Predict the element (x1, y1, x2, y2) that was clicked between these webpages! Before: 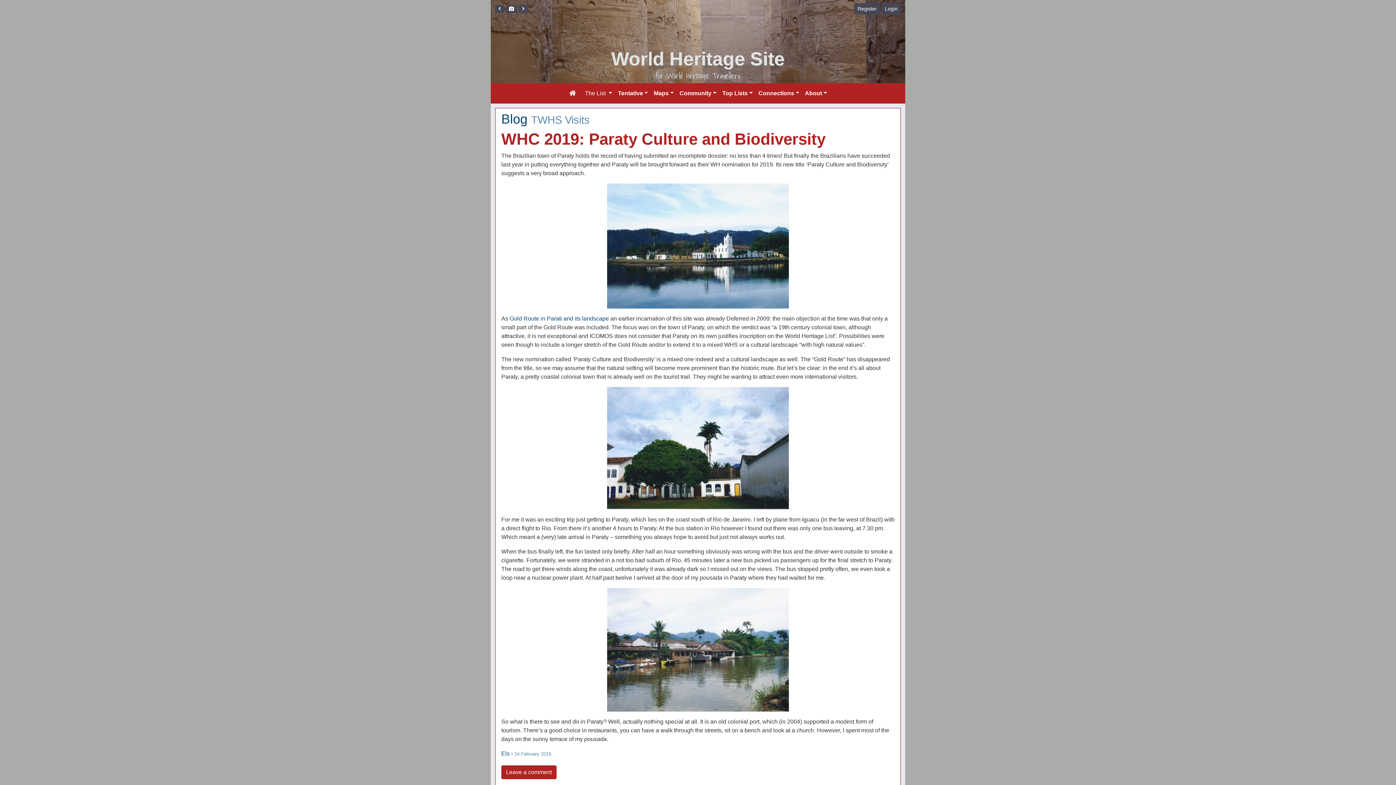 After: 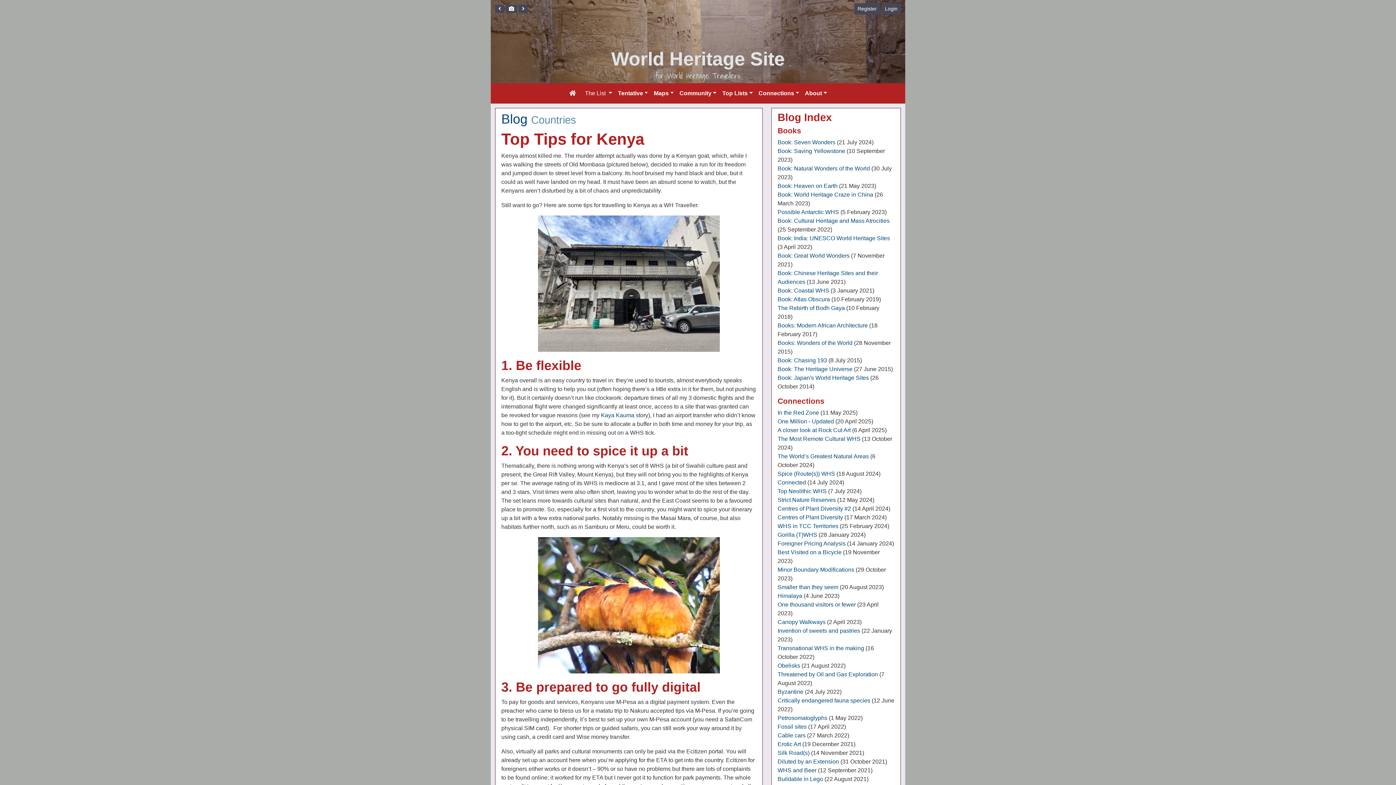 Action: label: Blog bbox: (501, 111, 527, 126)